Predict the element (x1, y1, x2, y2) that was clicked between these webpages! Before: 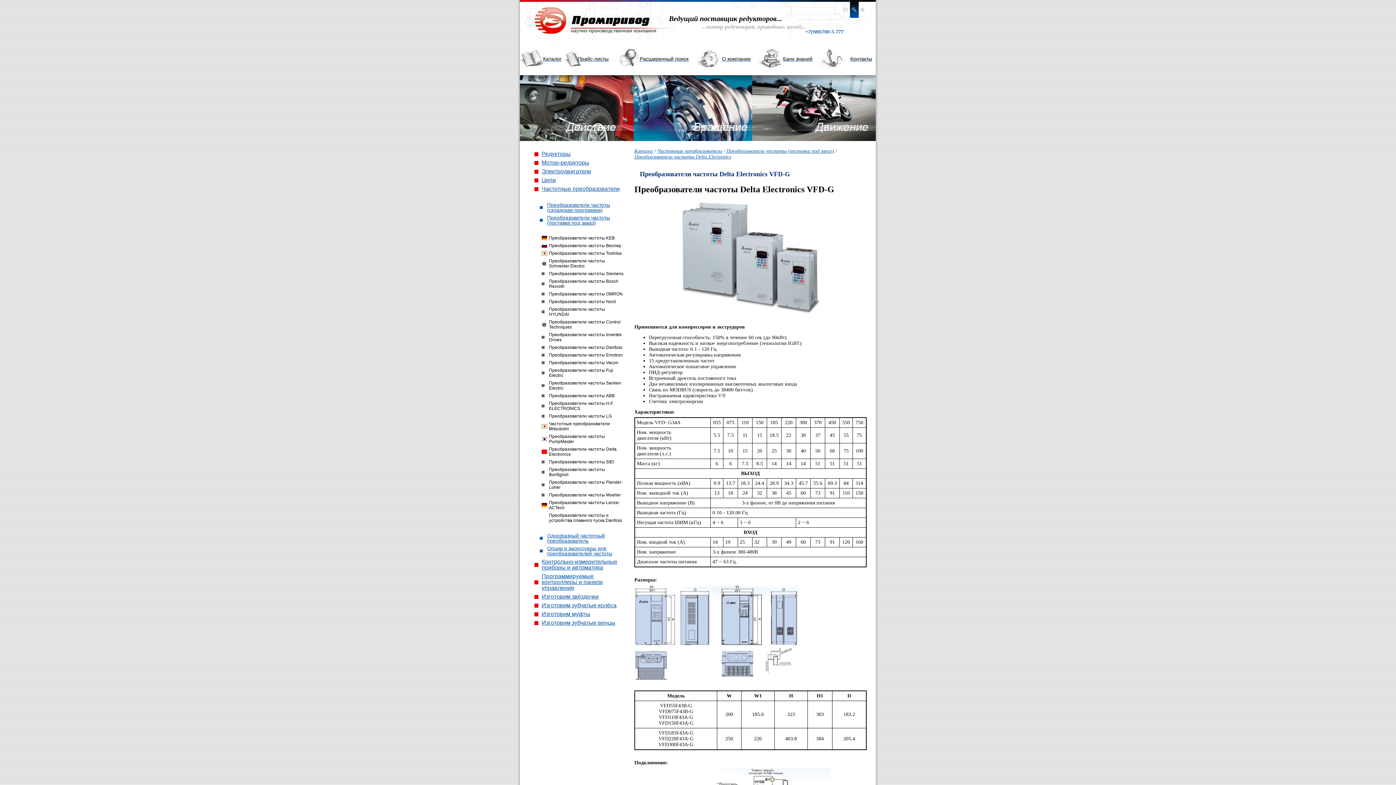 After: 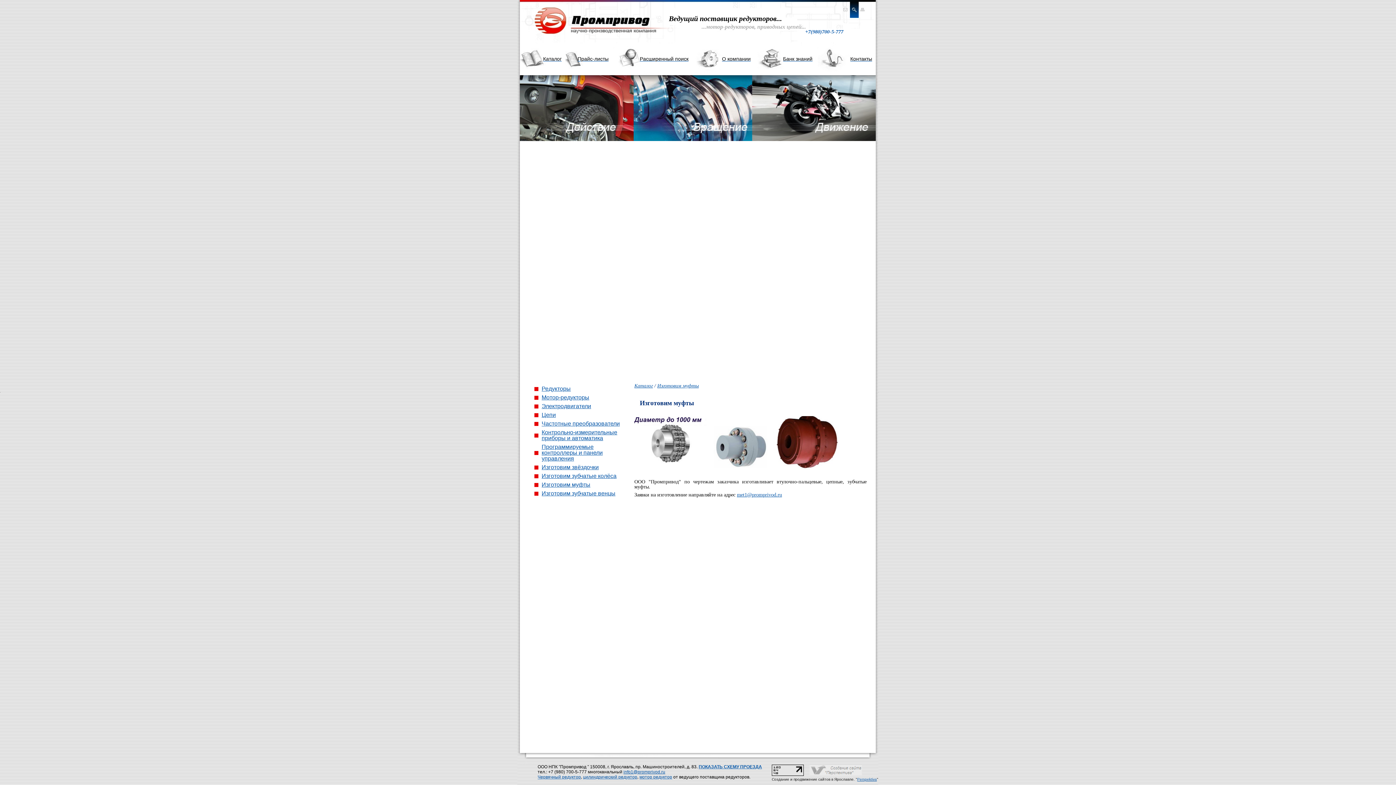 Action: label: Изготовим муфты bbox: (541, 611, 590, 617)